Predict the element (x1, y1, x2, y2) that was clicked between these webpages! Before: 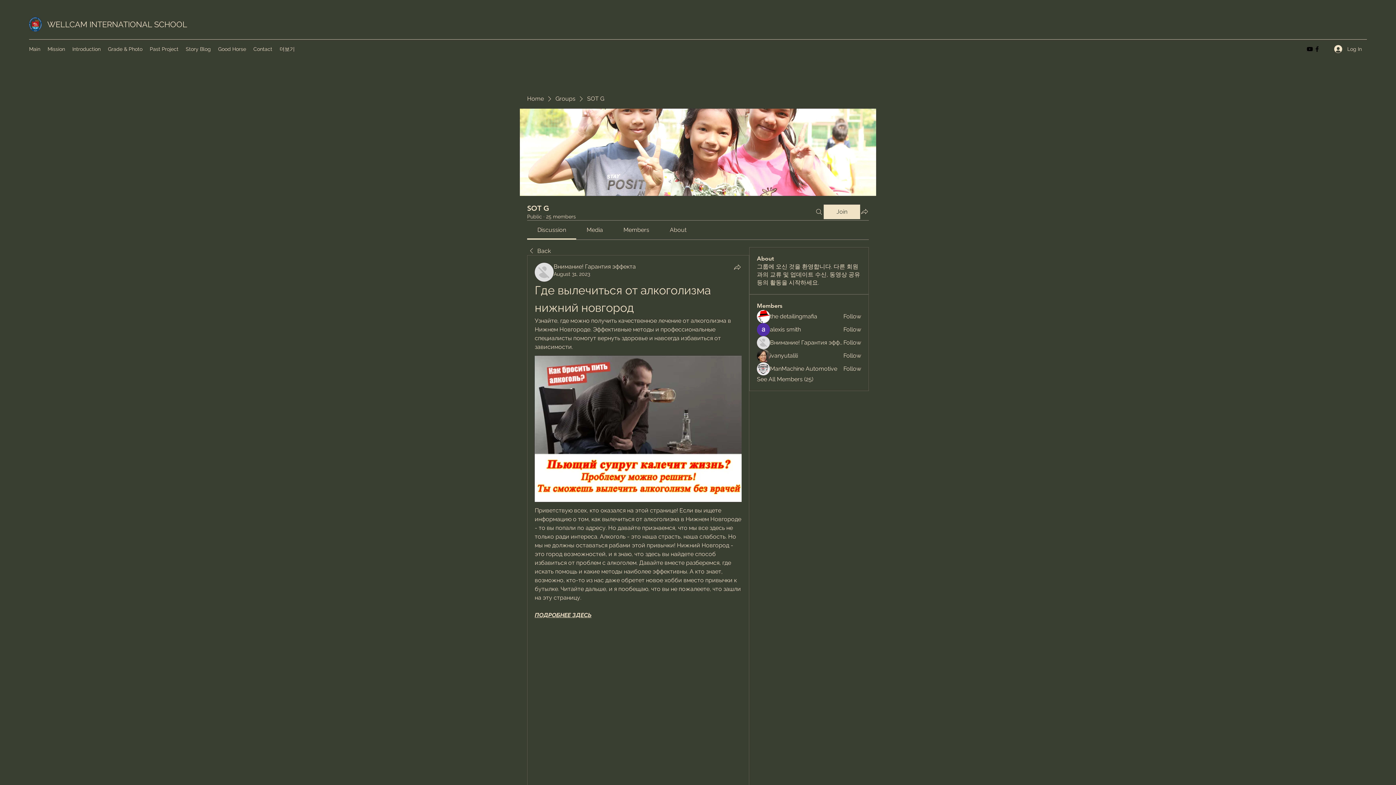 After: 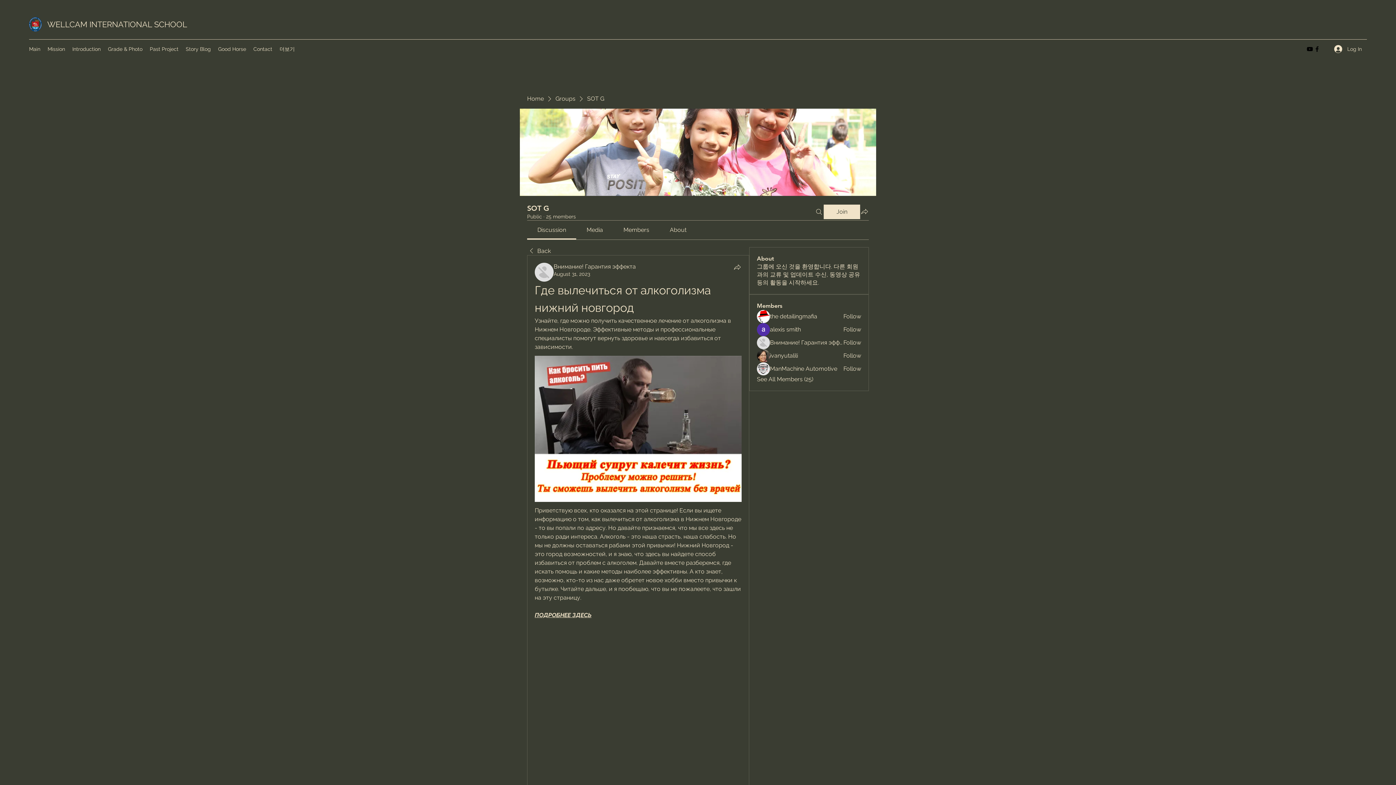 Action: label: Members bbox: (623, 226, 649, 233)